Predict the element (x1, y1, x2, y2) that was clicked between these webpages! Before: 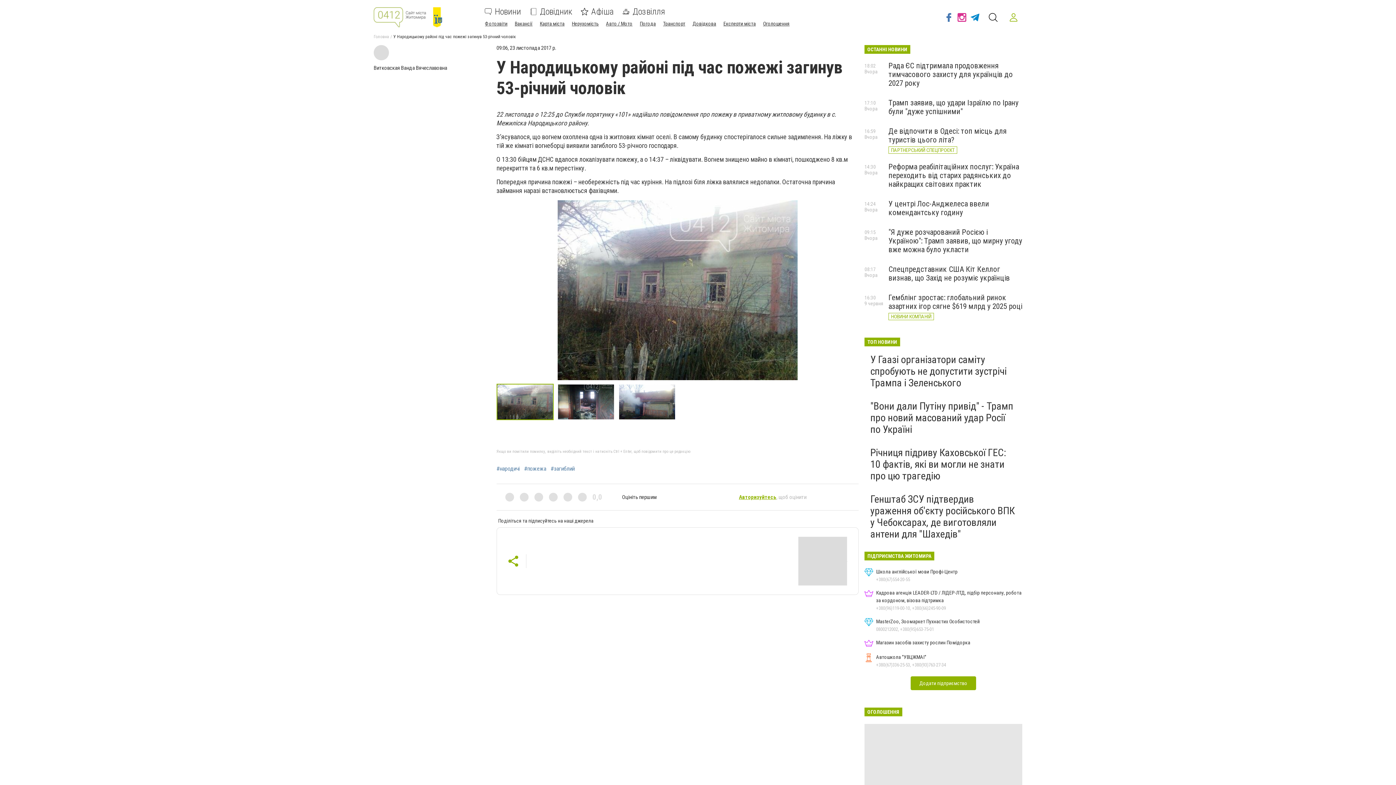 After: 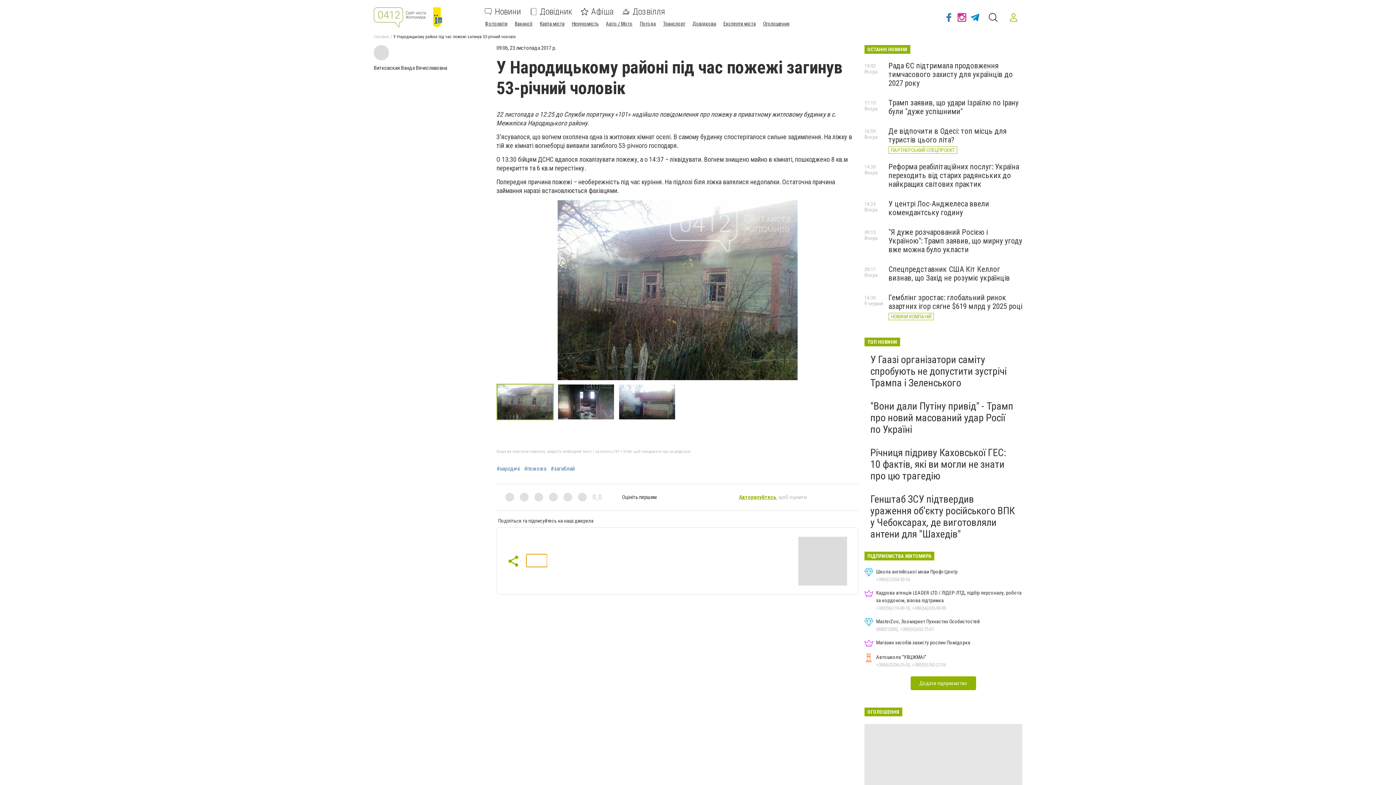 Action: bbox: (526, 554, 547, 567)